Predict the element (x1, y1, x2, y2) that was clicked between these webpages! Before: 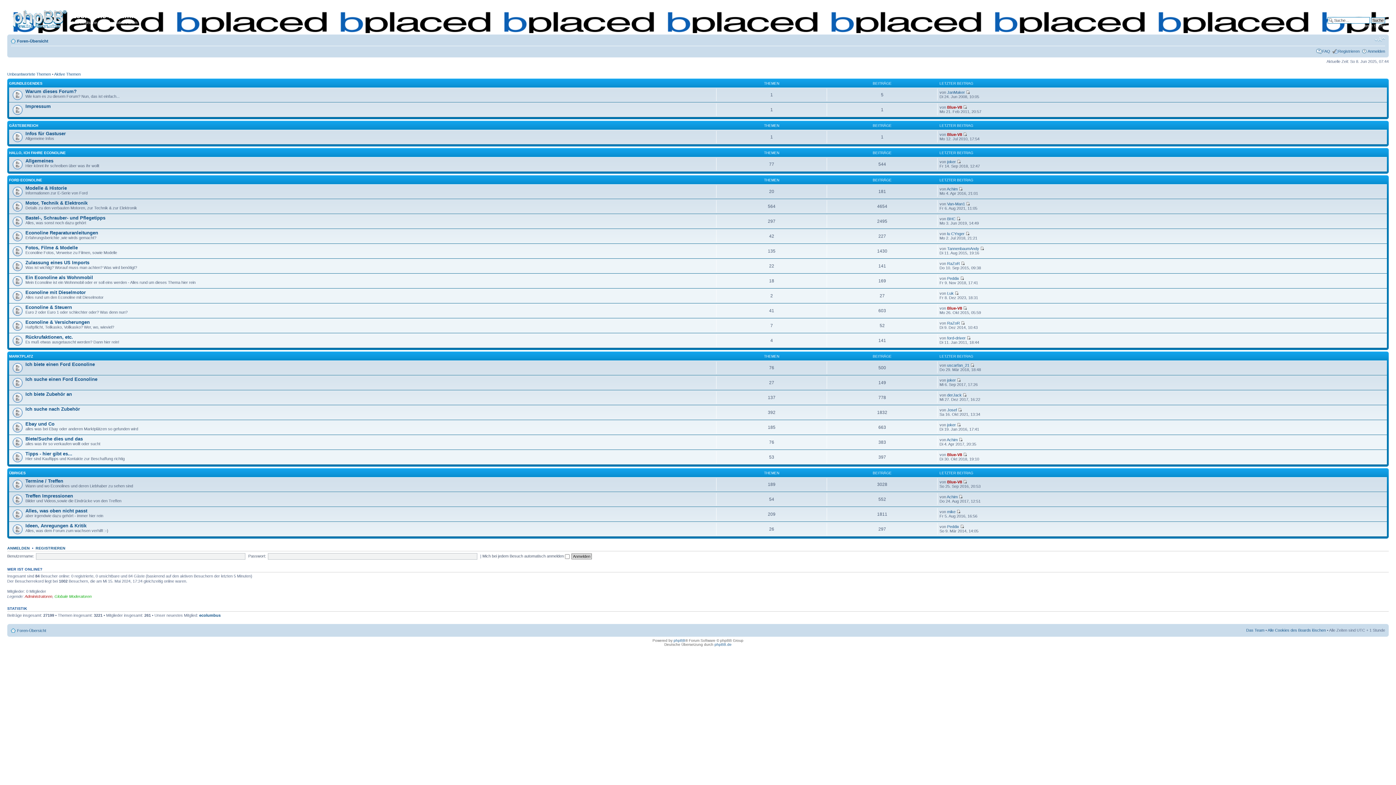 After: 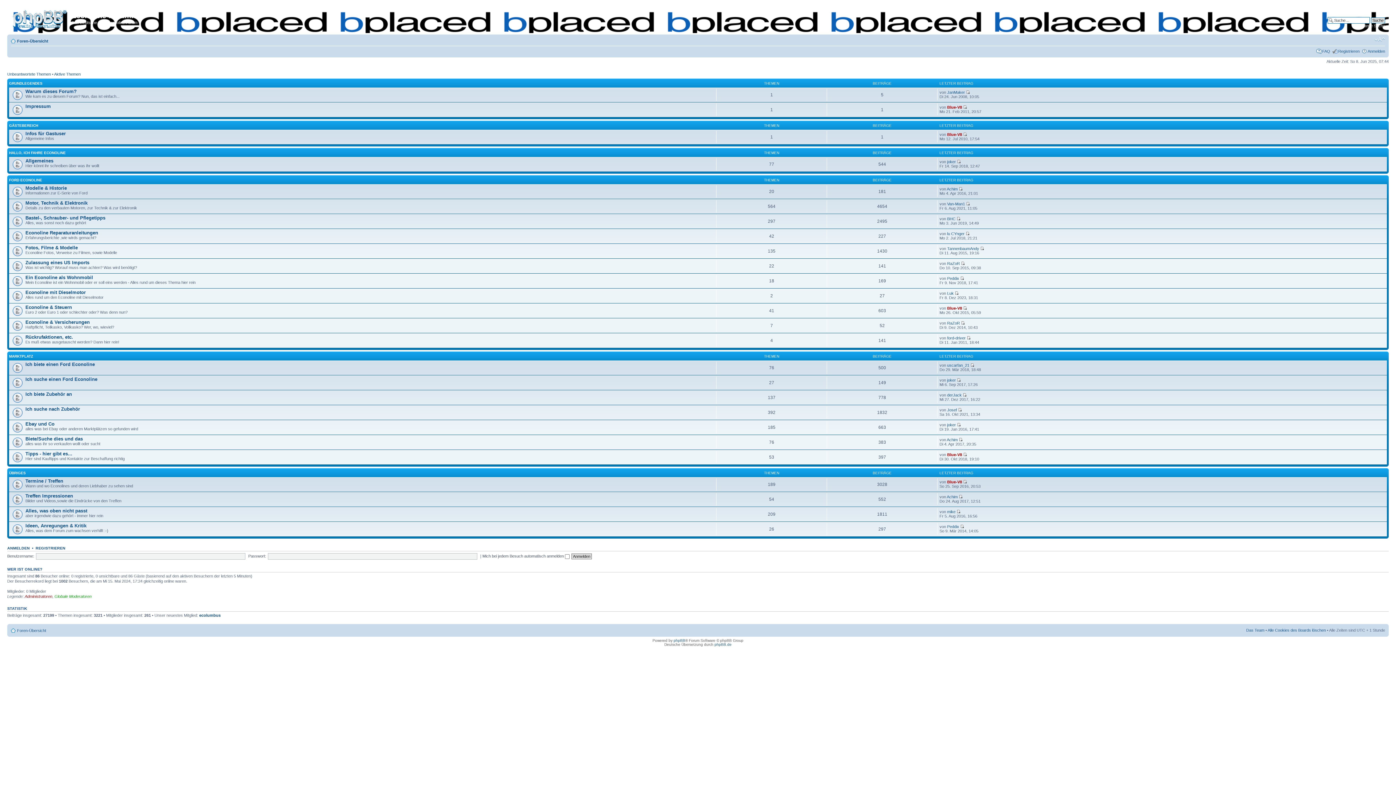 Action: bbox: (9, 6, 71, 29)